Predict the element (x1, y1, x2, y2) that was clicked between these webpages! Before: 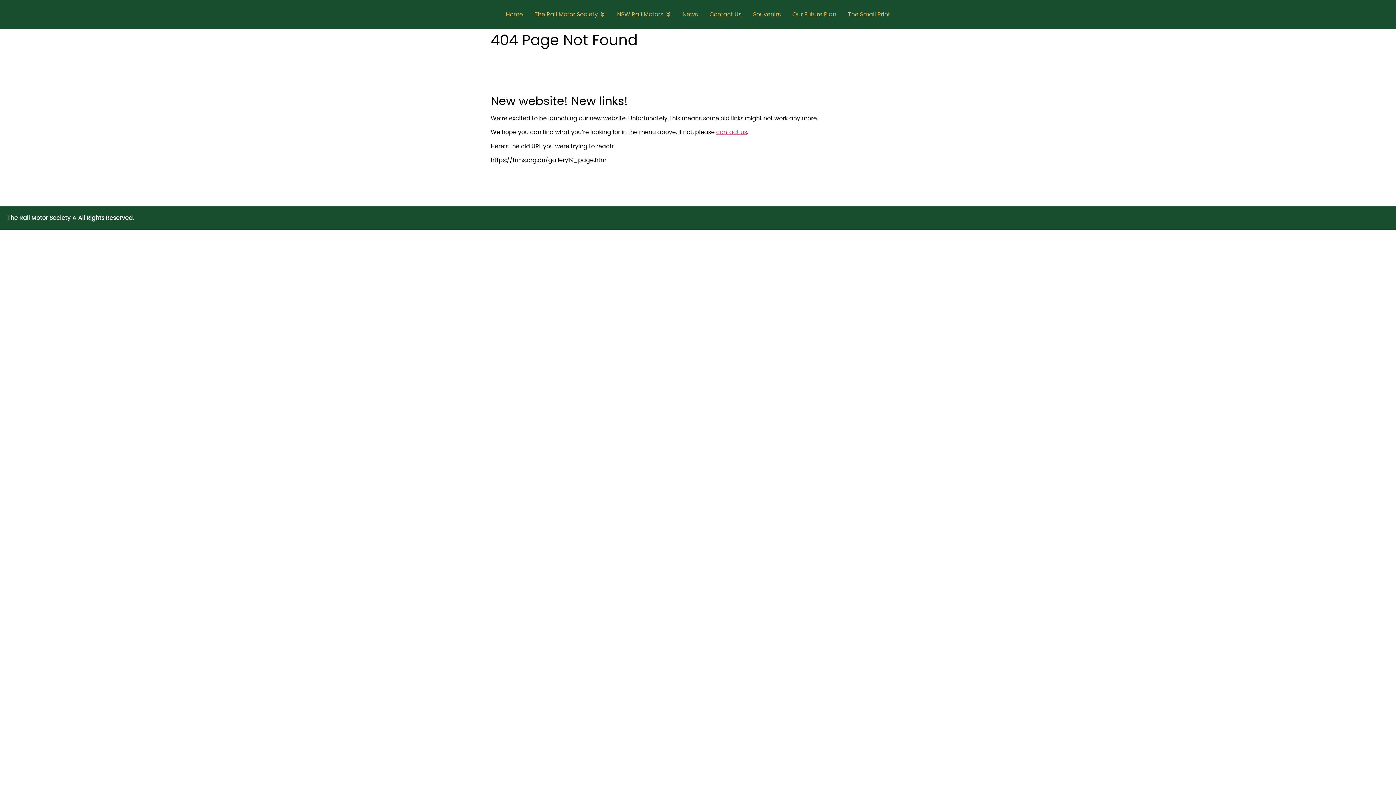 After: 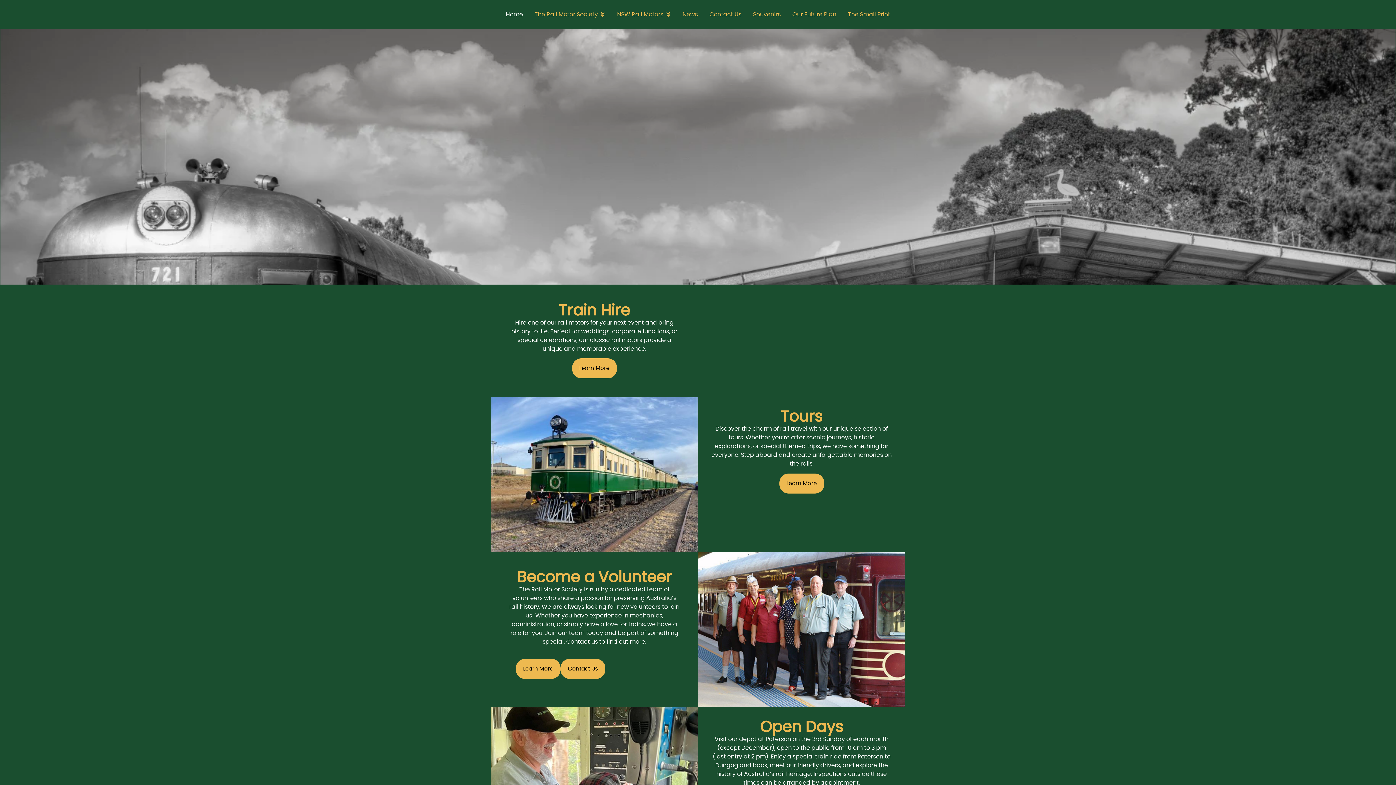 Action: label: Home bbox: (506, 10, 523, 18)